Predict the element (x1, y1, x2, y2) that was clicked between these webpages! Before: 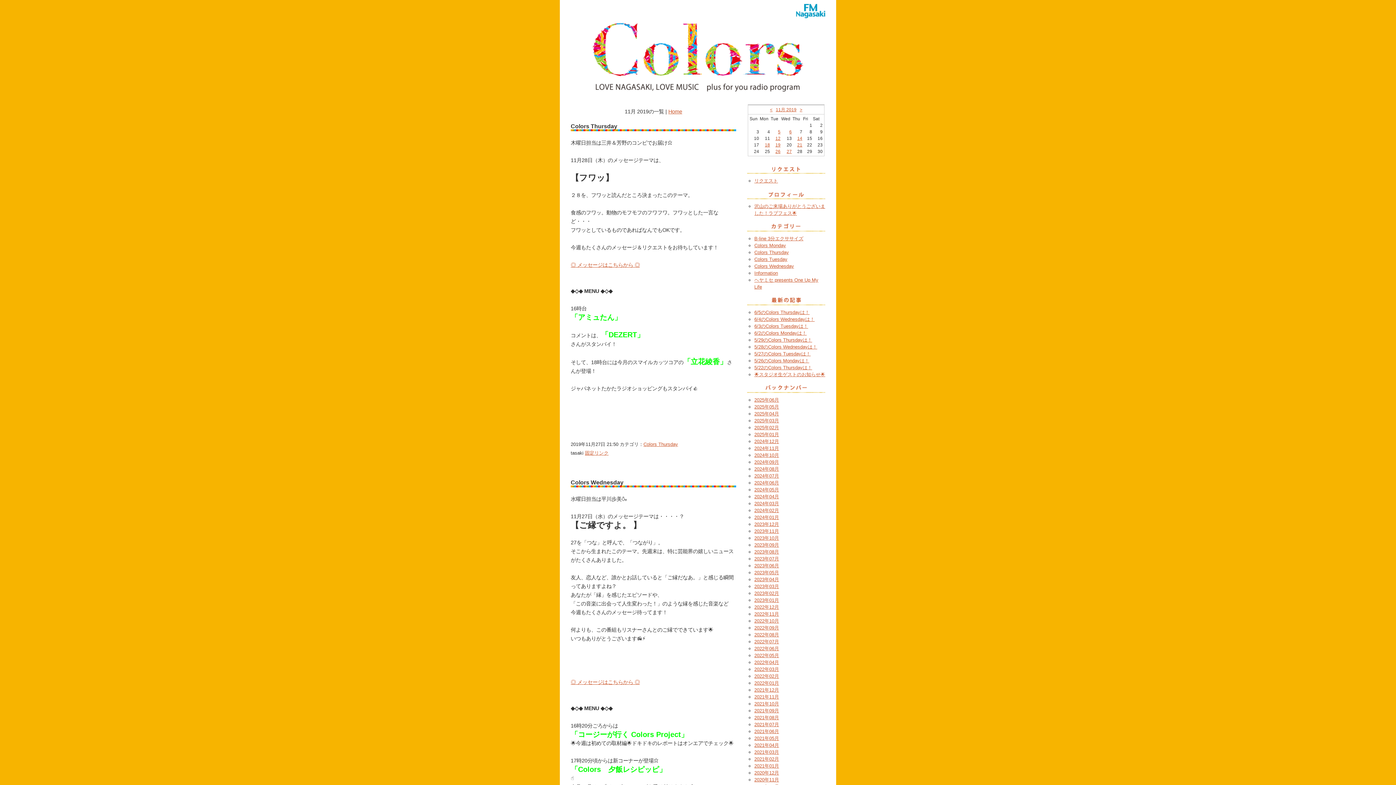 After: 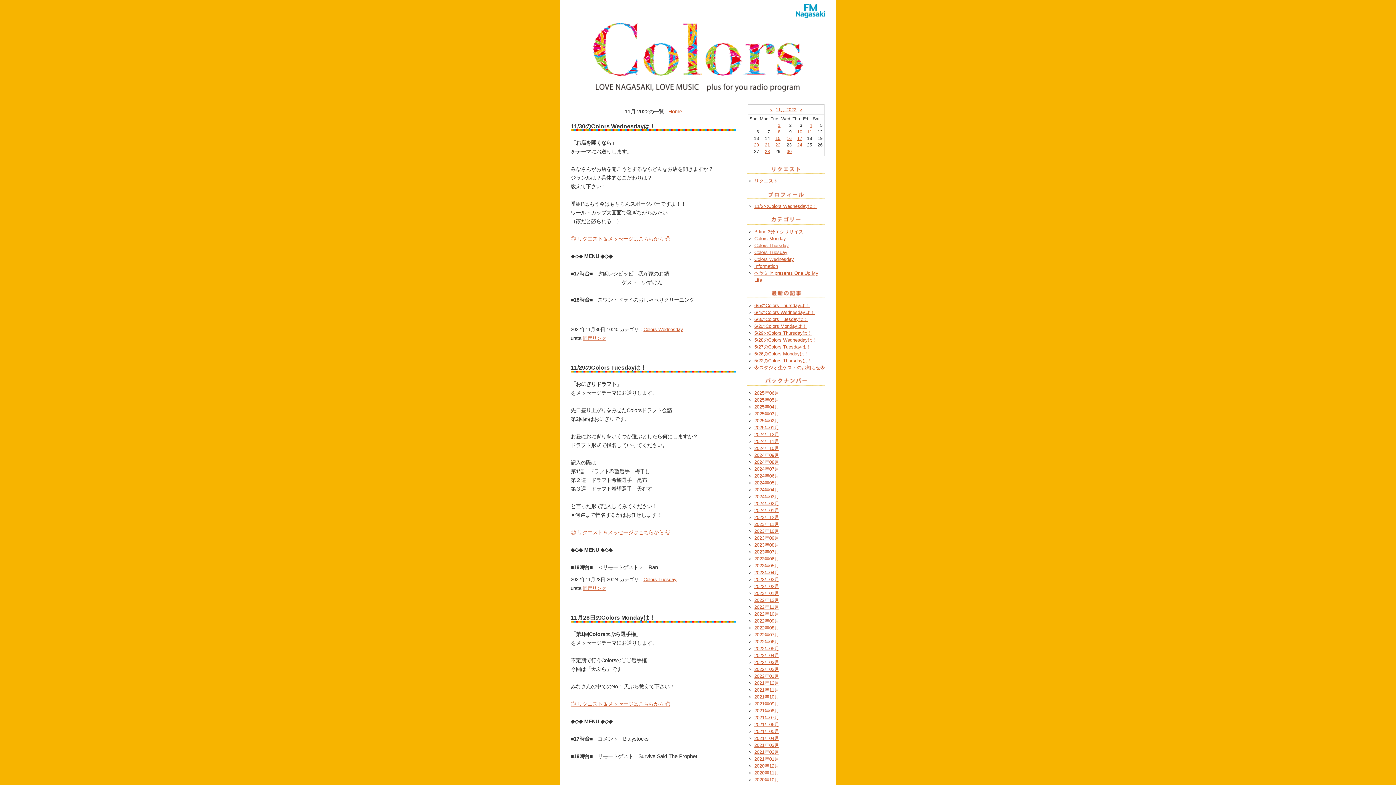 Action: bbox: (754, 611, 779, 617) label: 2022年11月